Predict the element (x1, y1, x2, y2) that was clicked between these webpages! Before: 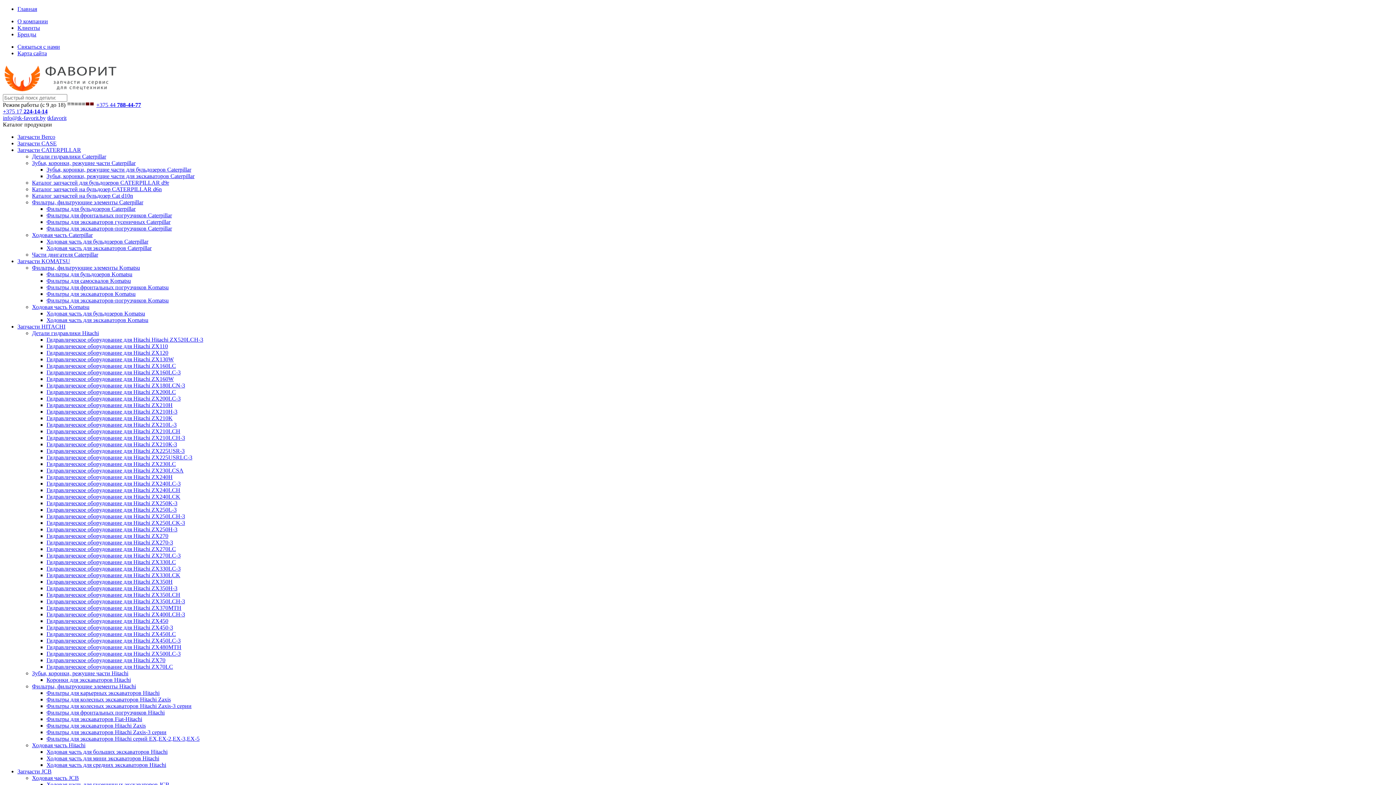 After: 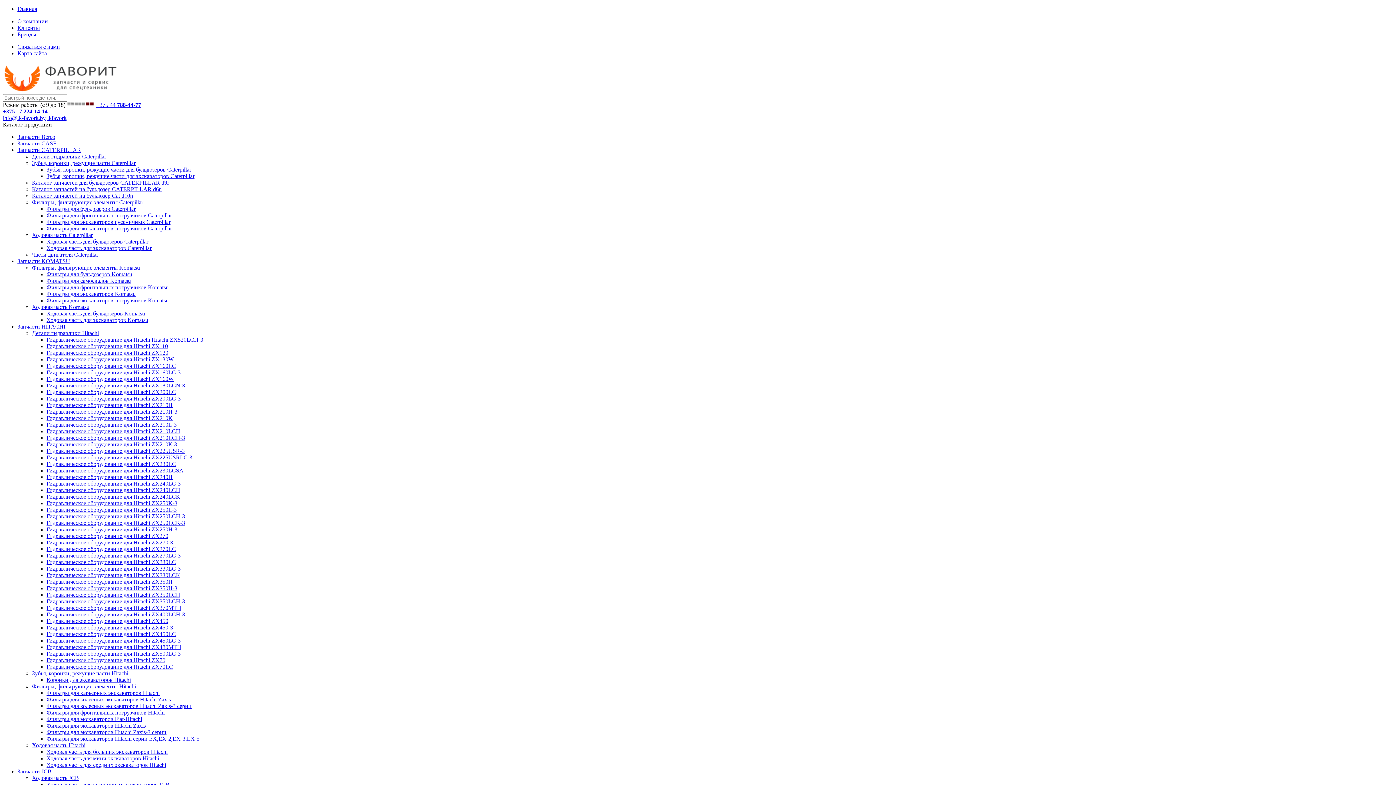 Action: label: Коронки для экскаваторов Hitachi bbox: (46, 677, 130, 683)